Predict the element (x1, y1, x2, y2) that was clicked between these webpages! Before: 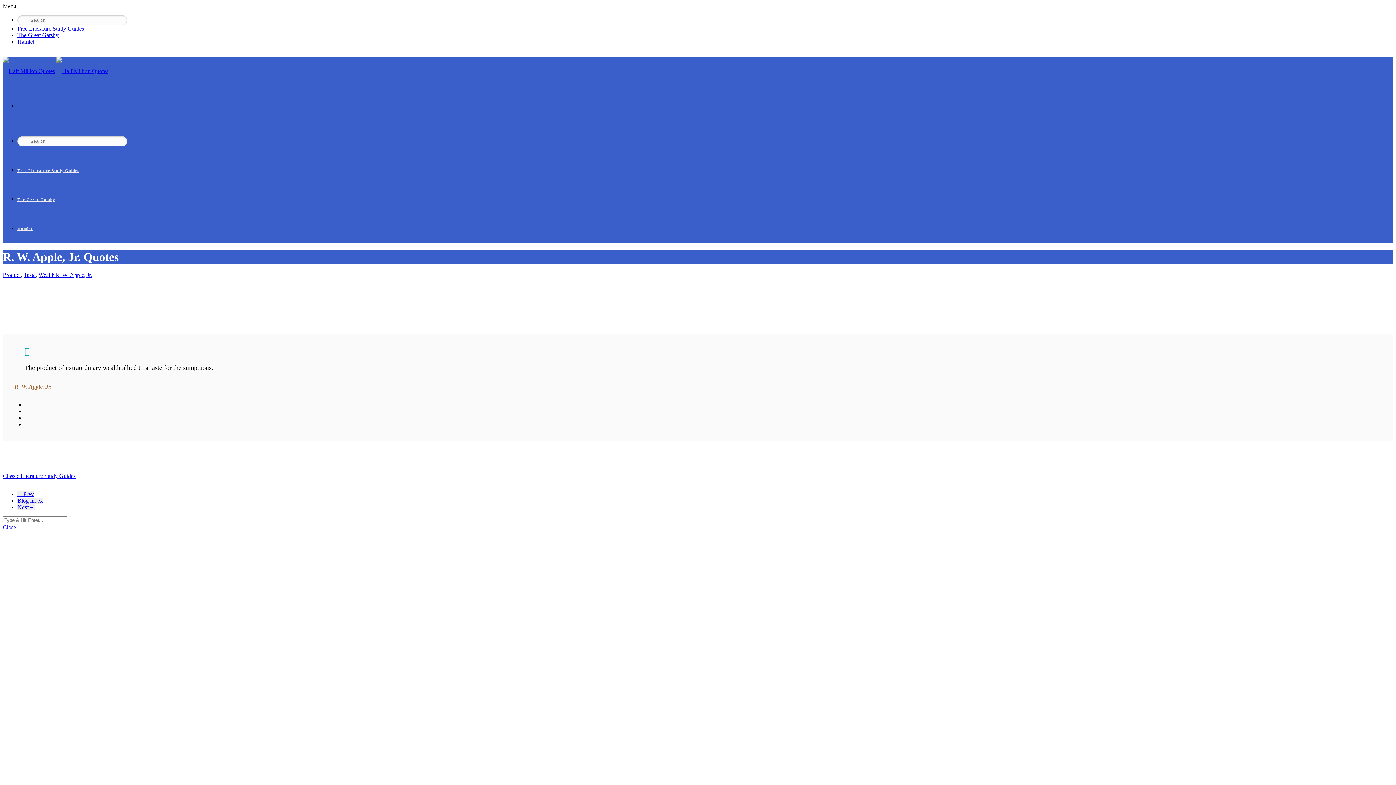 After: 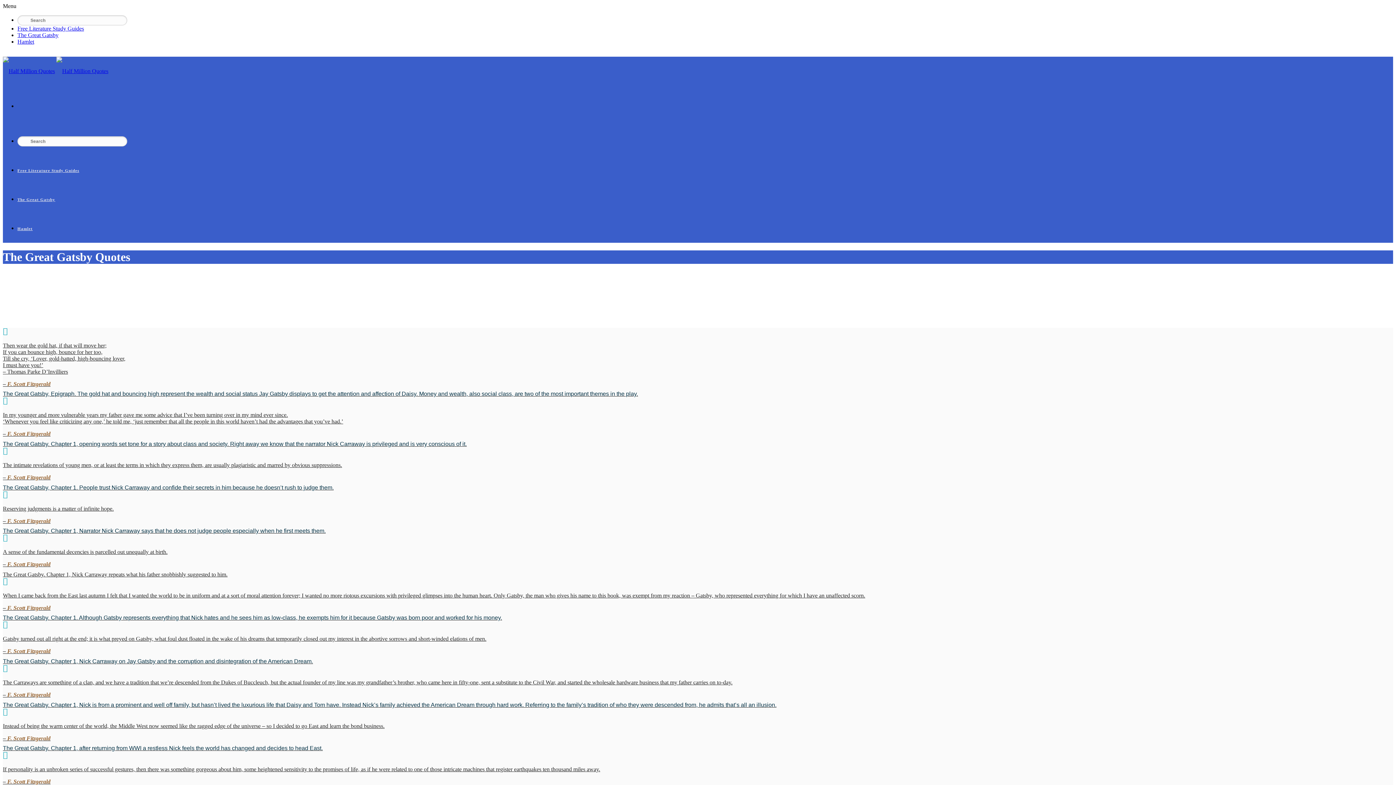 Action: label: The Great Gatsby bbox: (17, 32, 58, 38)